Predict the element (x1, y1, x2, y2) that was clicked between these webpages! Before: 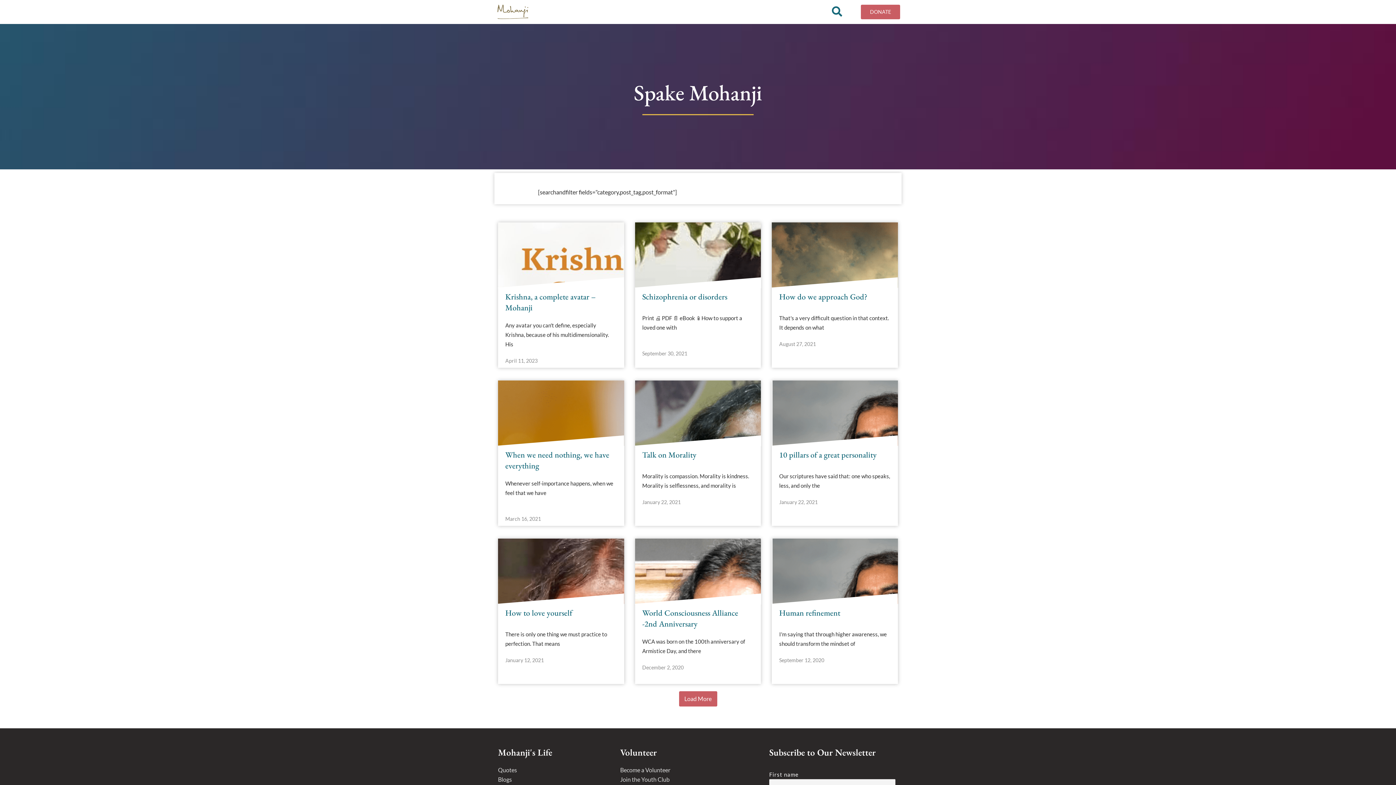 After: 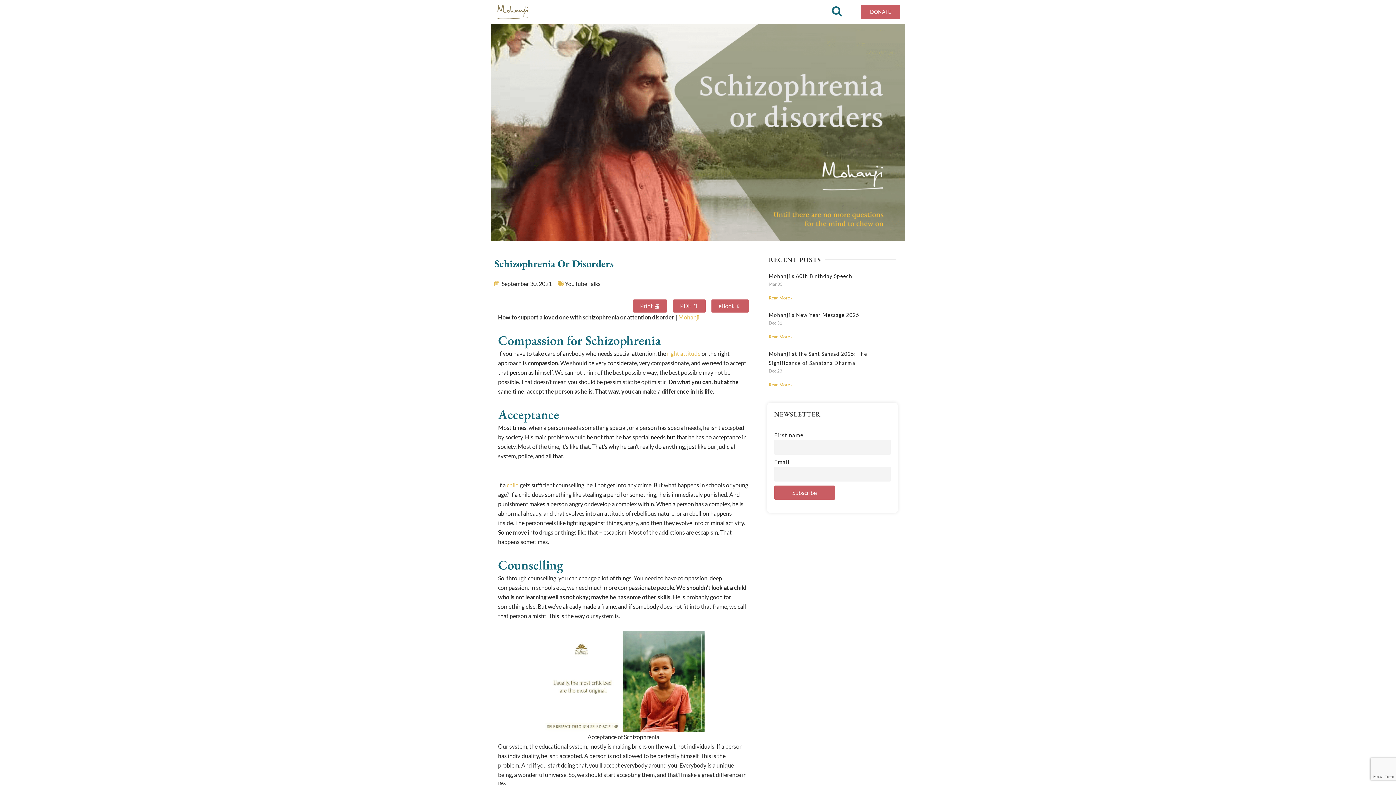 Action: bbox: (642, 291, 727, 302) label: Schizophrenia or disorders